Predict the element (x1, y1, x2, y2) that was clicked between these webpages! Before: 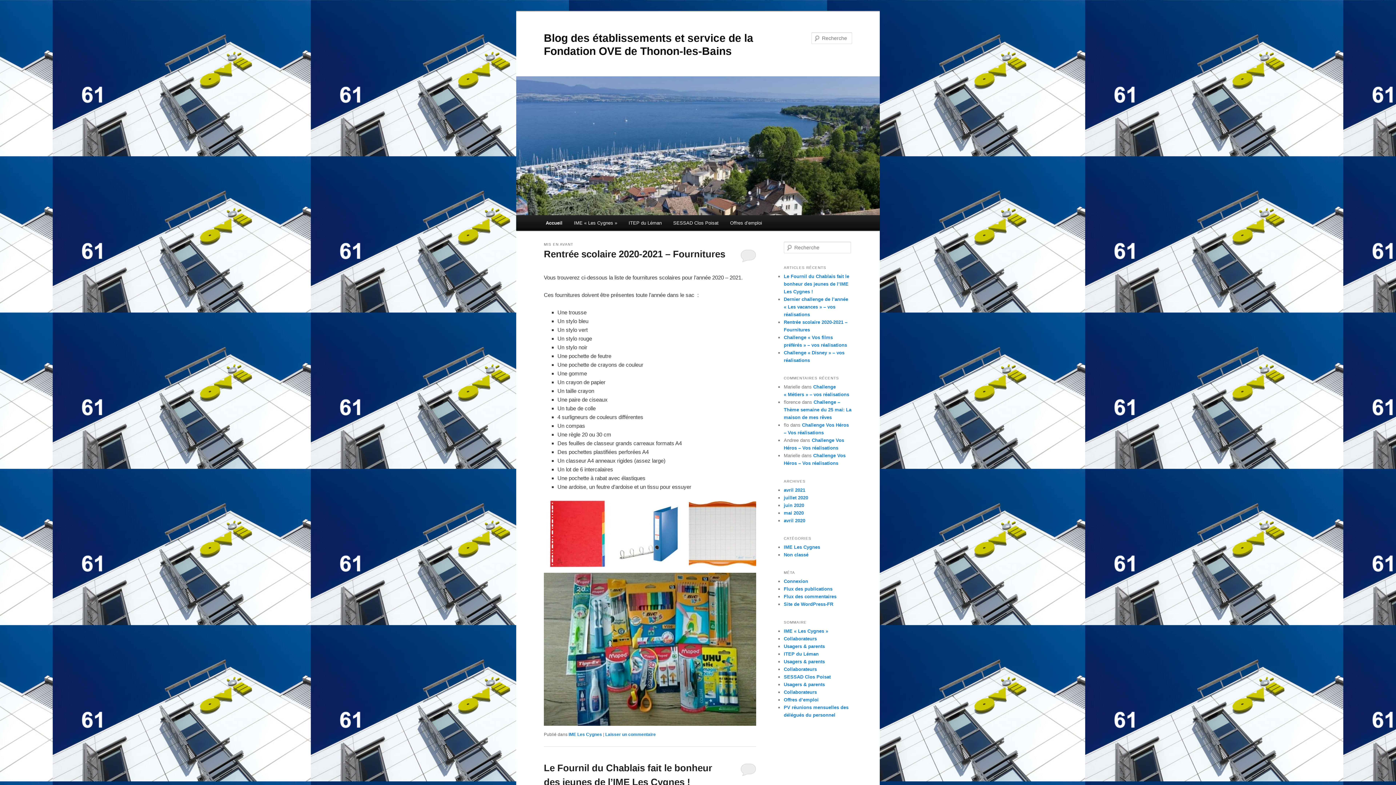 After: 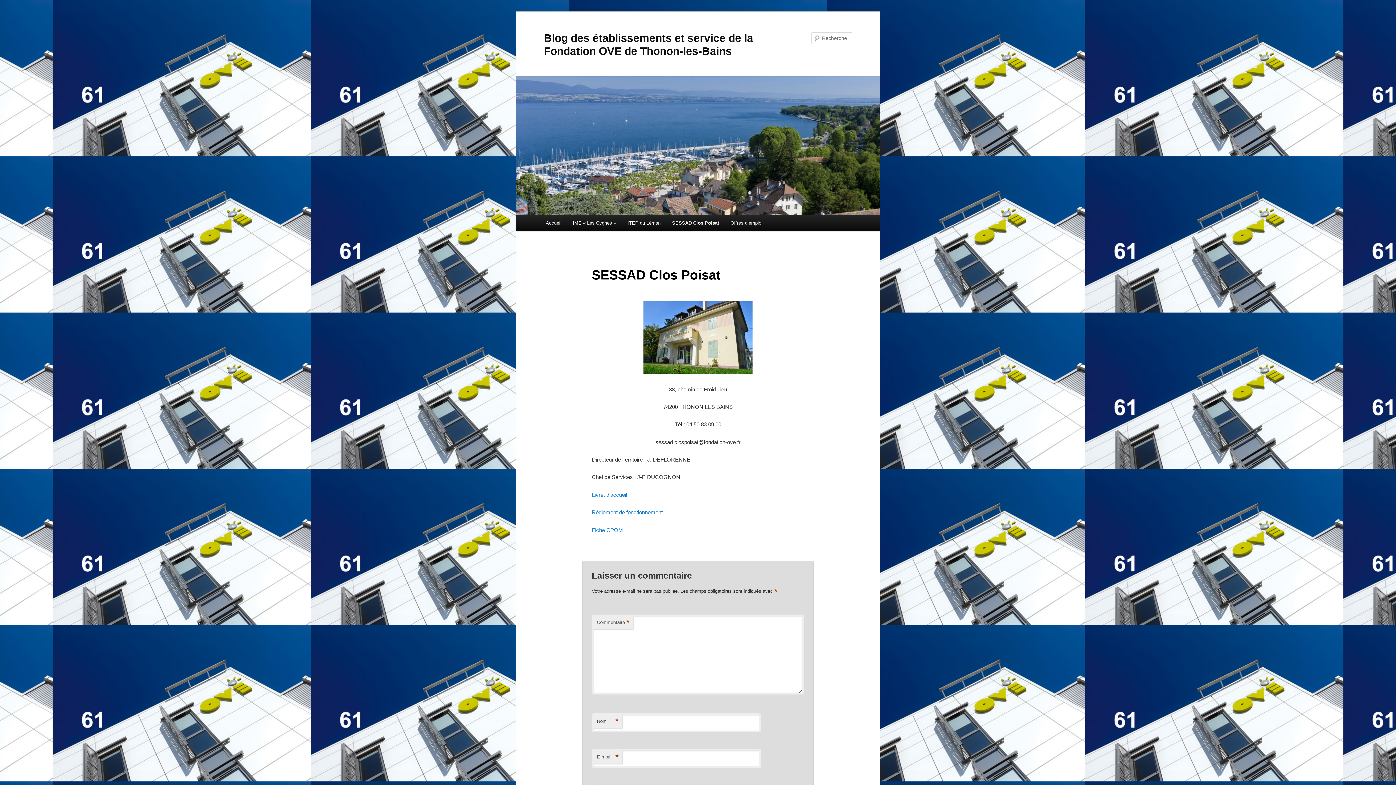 Action: bbox: (784, 674, 830, 679) label: SESSAD Clos Poisat